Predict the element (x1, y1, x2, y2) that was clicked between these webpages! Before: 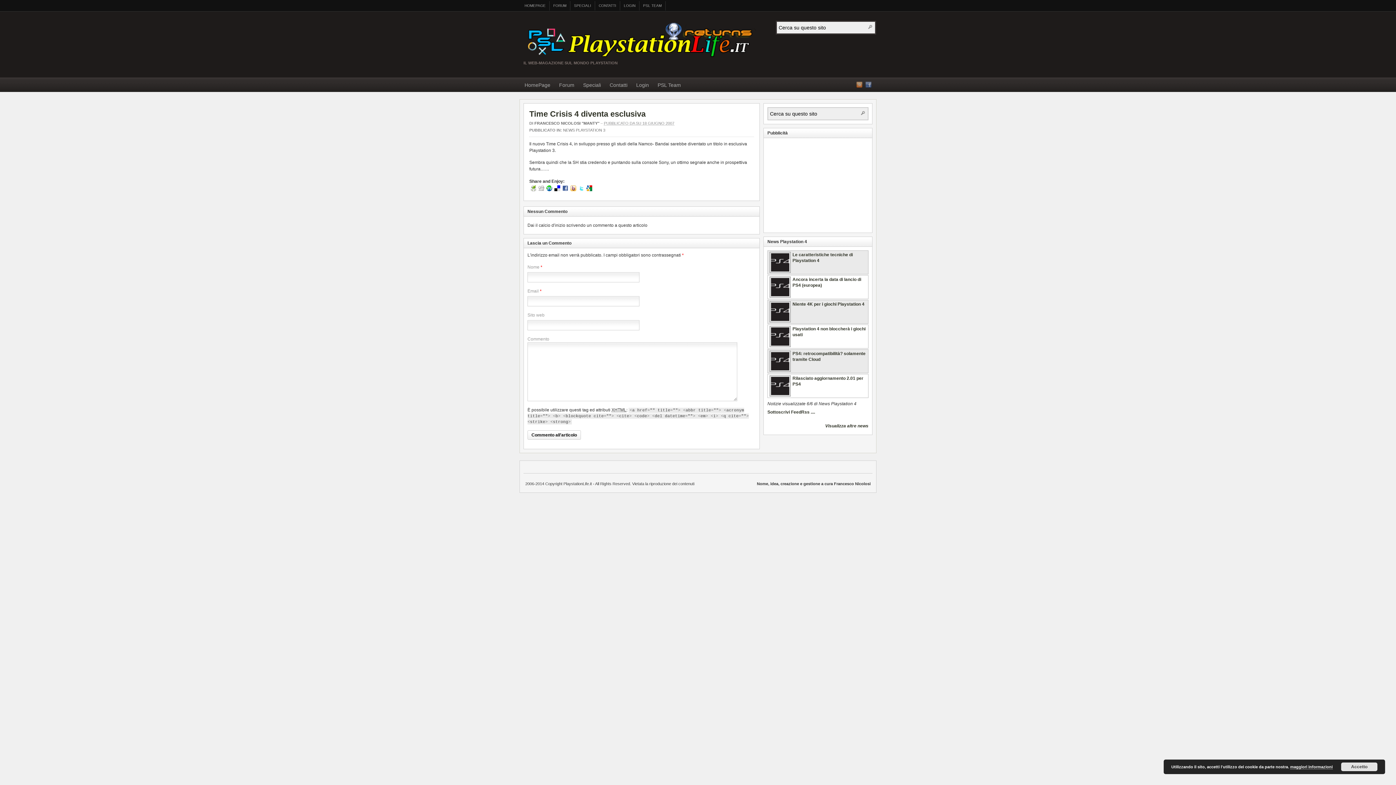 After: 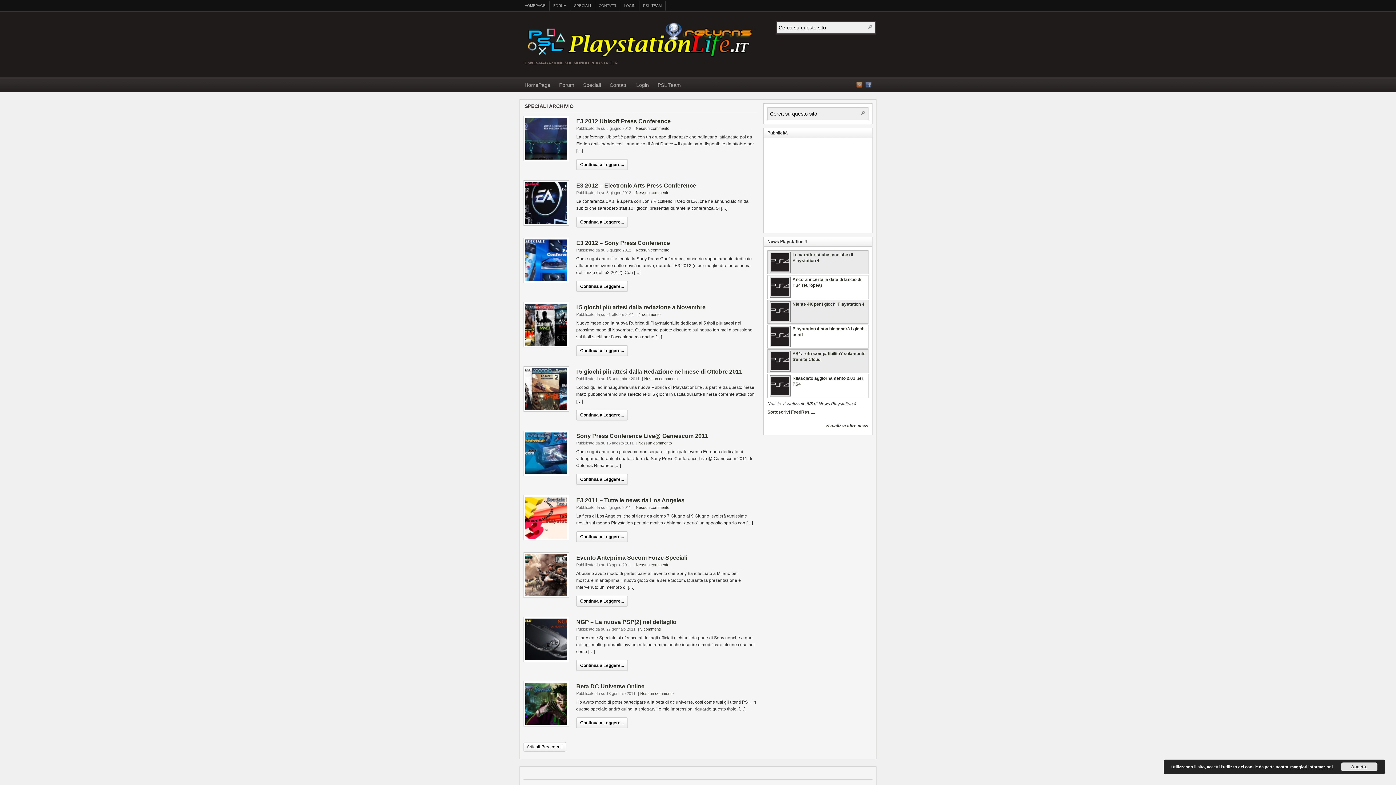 Action: label: Speciali bbox: (578, 79, 605, 92)